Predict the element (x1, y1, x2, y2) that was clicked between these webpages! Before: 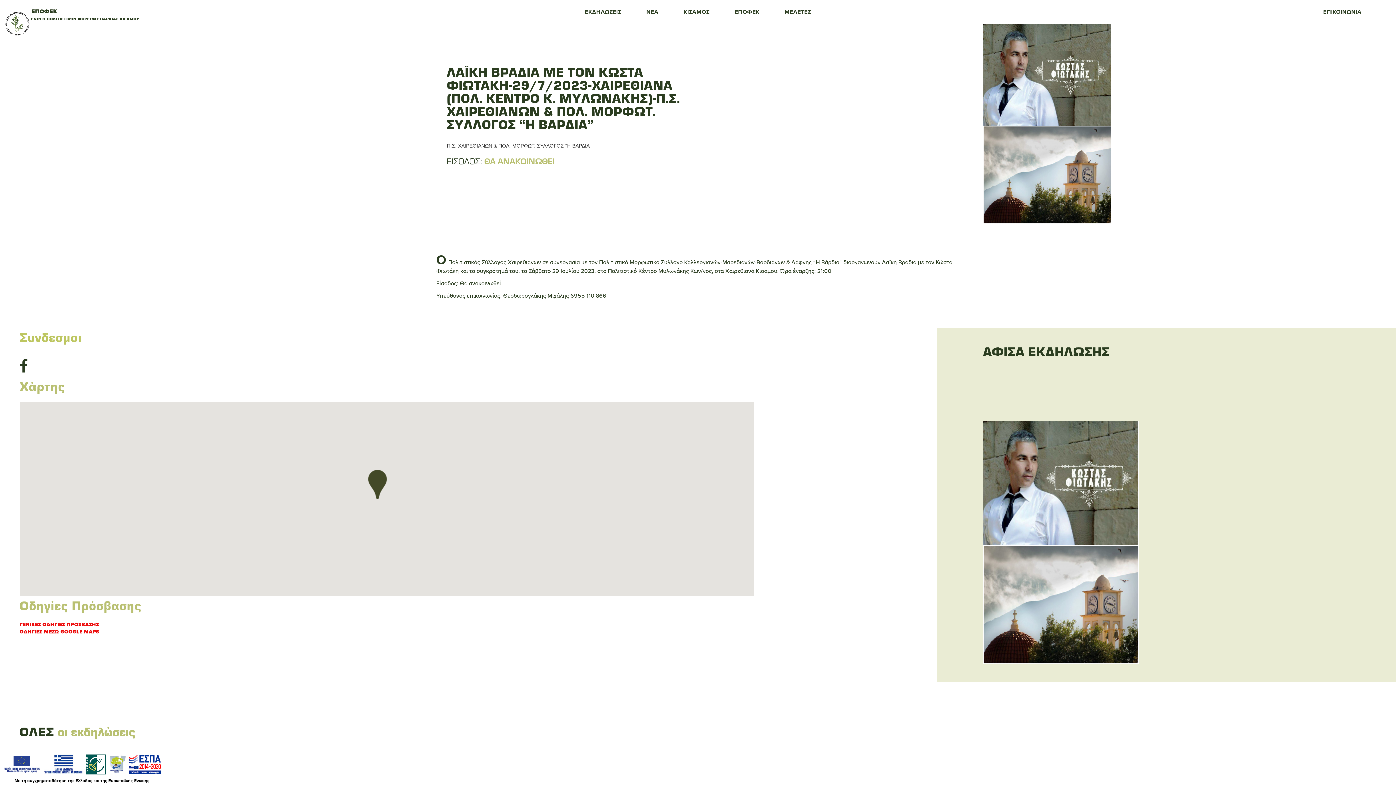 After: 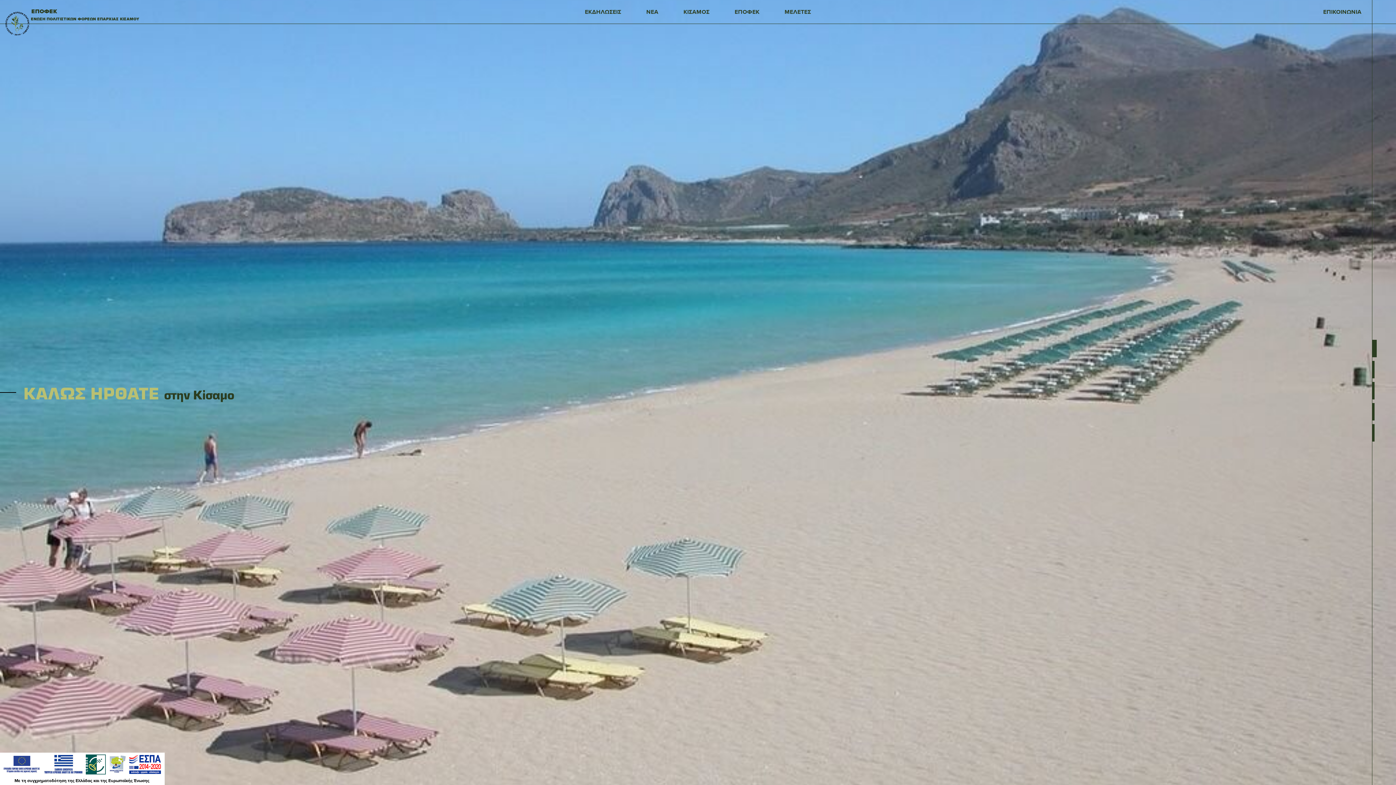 Action: bbox: (5, 0, 139, 23) label: ΕΠΟΦΕΚ
ΕΝΩΣΗ ΠΟΛΙΤΙΣΤΙΚΩΝ ΦΟΡΕΩΝ ΕΠΑΡΧΙΑΣ ΚΙΣΑΜΟΥ